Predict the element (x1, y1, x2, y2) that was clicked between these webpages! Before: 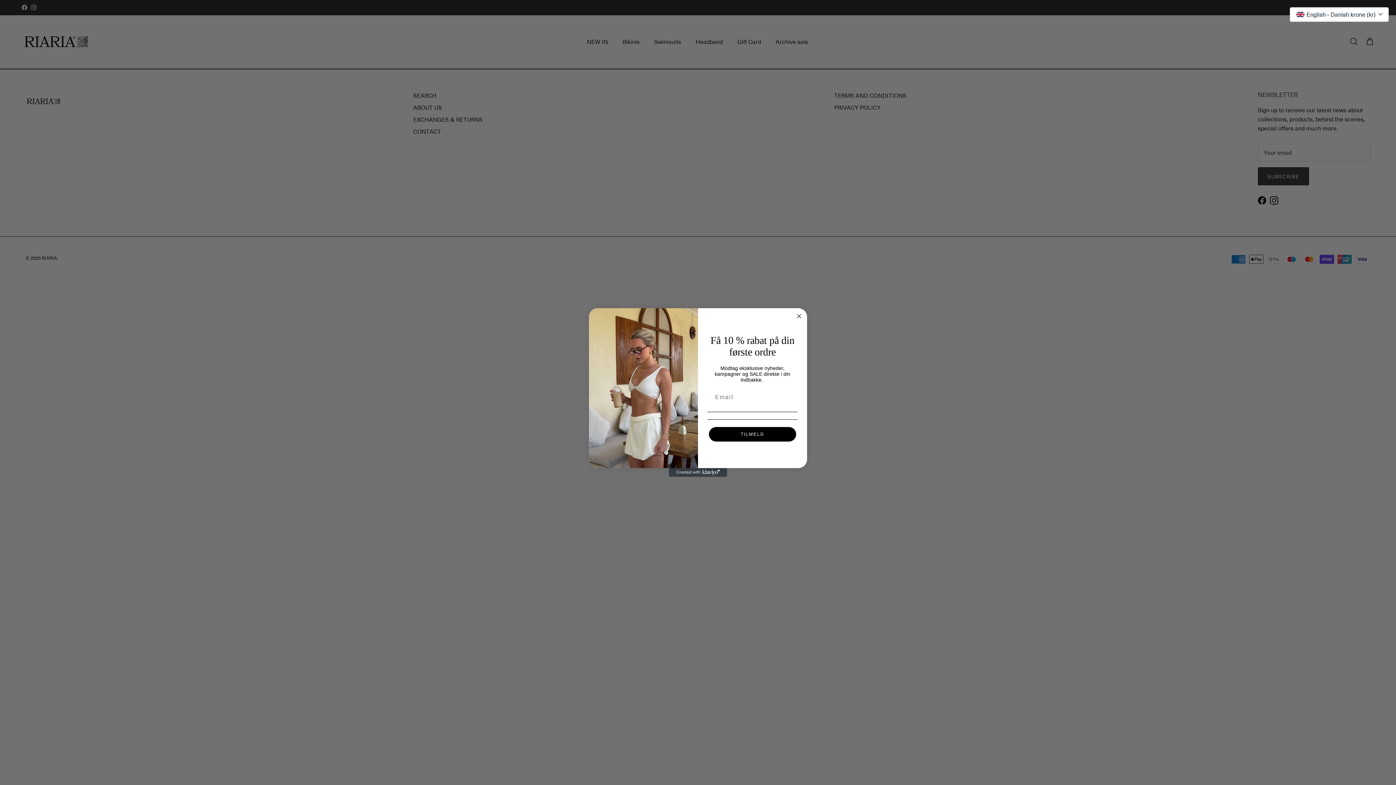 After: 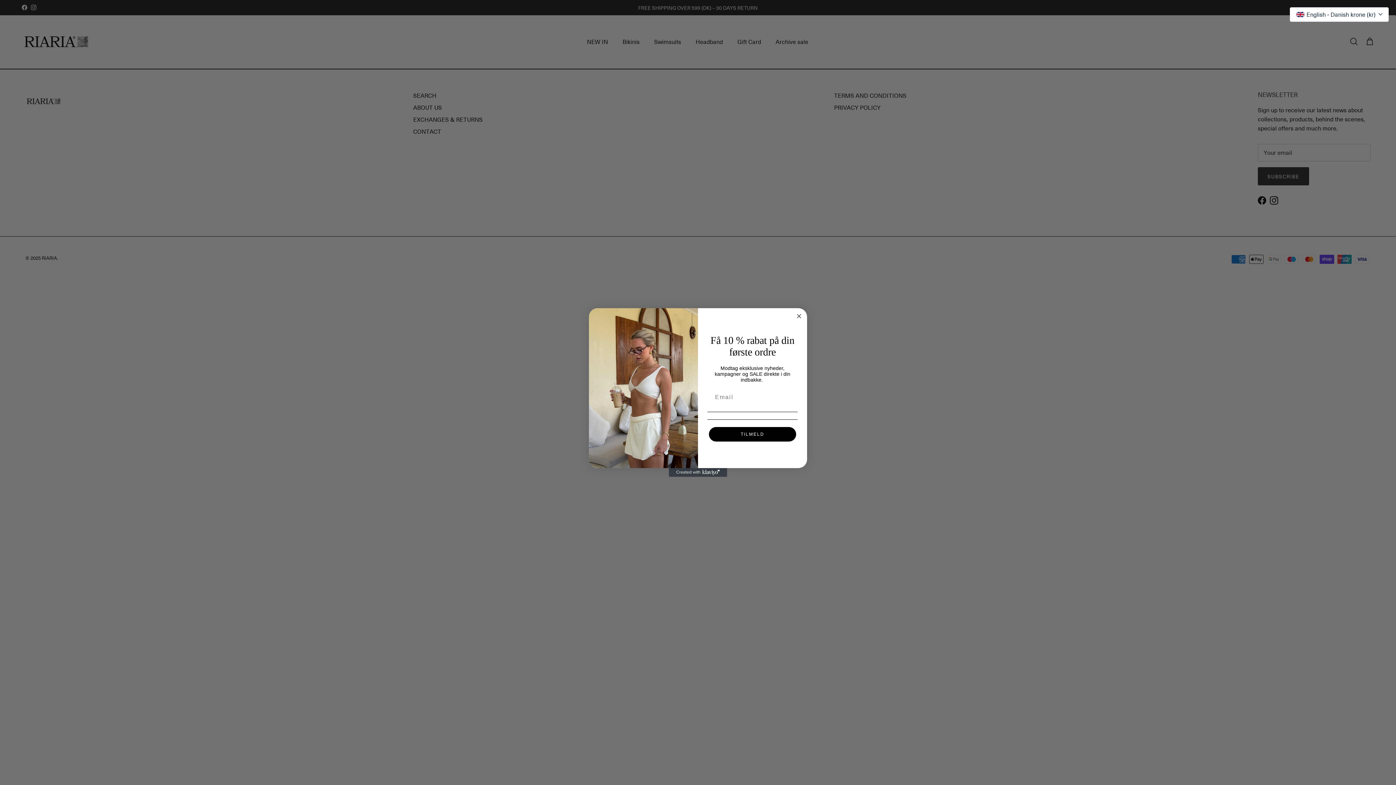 Action: label: Created with Klaviyo - opens in a new tab bbox: (669, 485, 727, 493)